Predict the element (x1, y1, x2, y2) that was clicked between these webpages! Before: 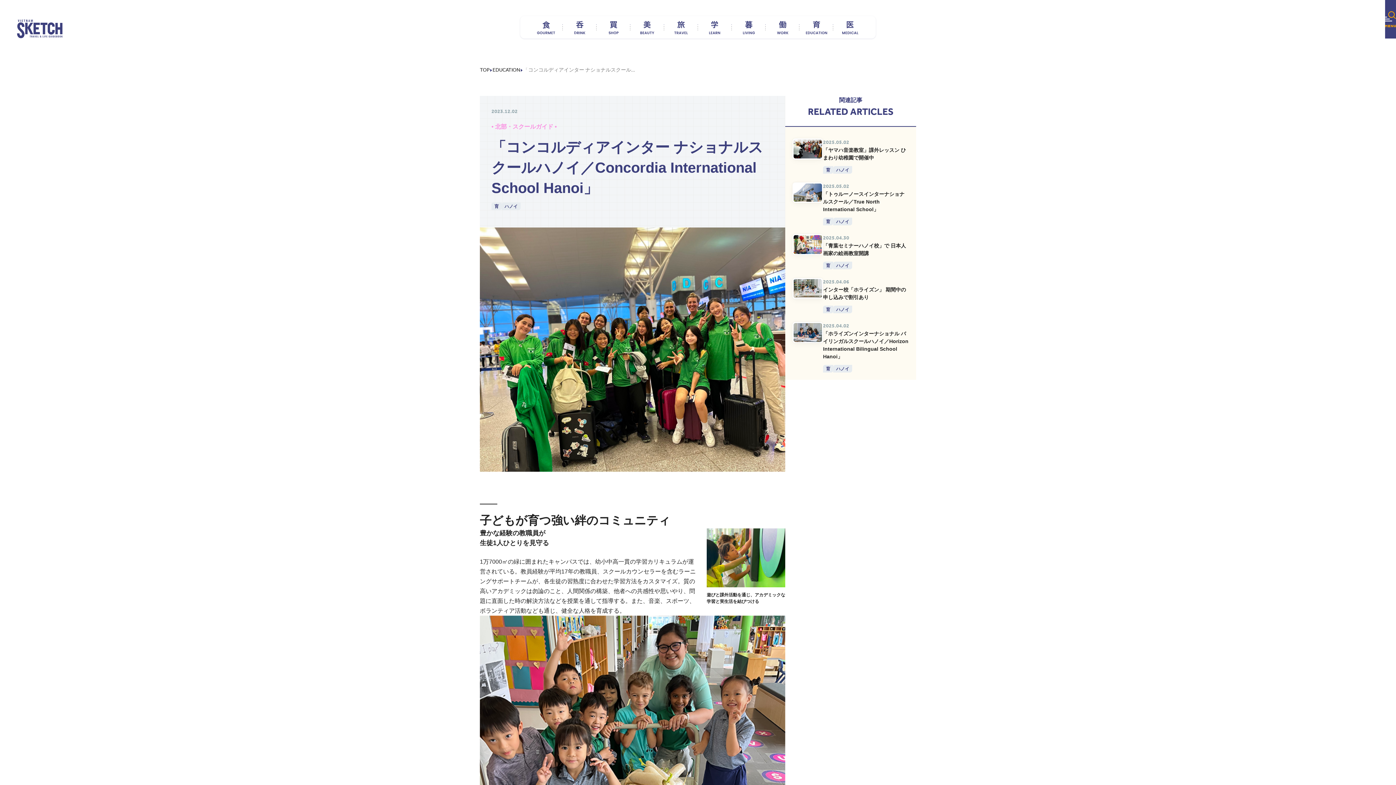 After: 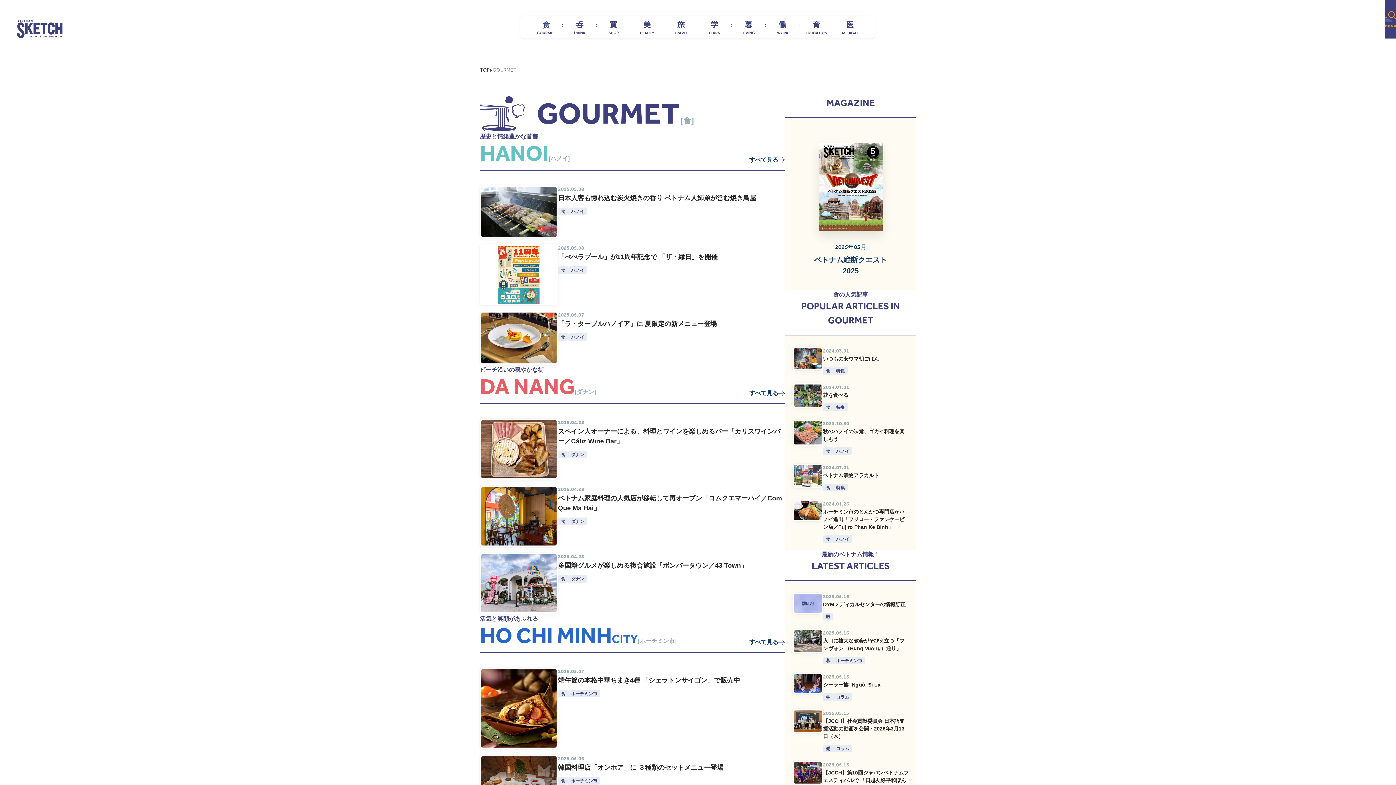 Action: bbox: (529, 18, 562, 36)